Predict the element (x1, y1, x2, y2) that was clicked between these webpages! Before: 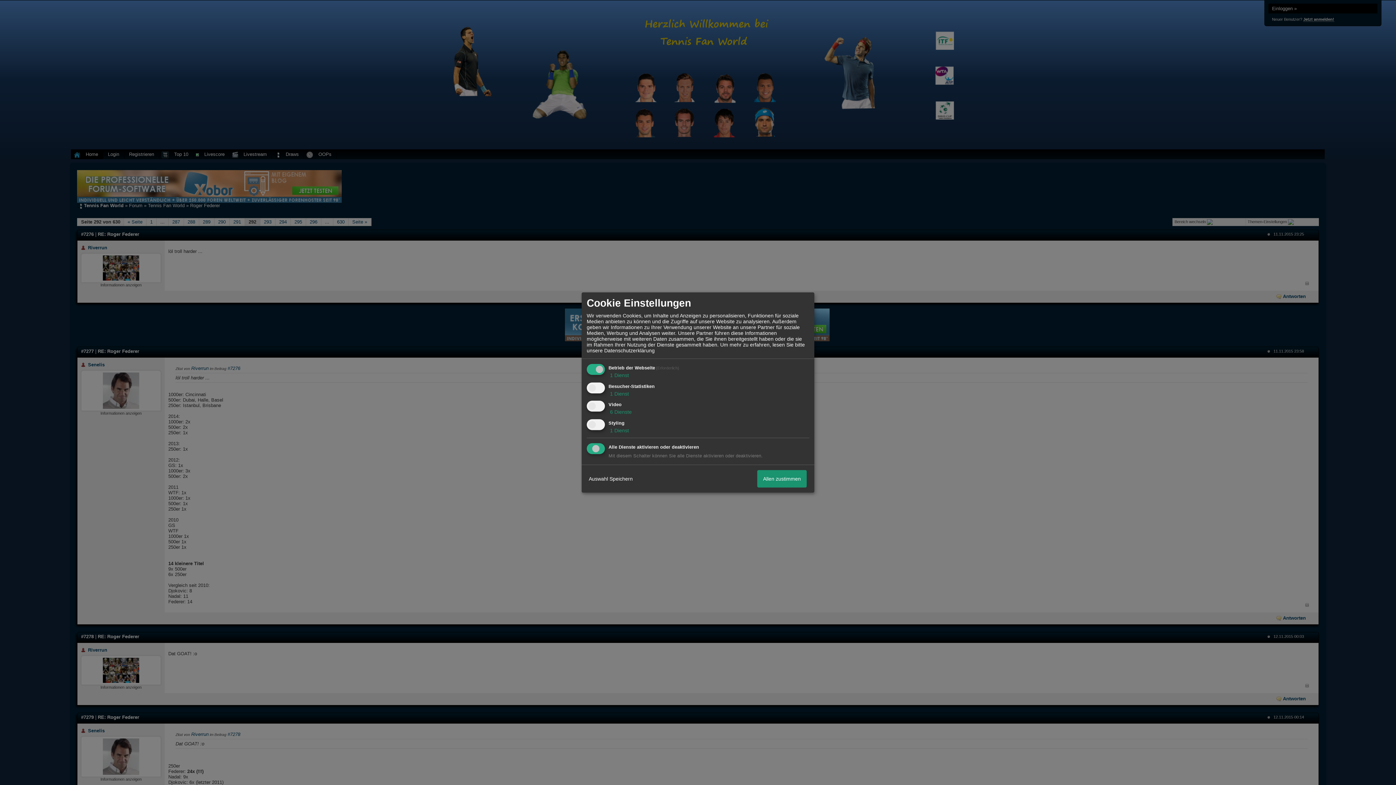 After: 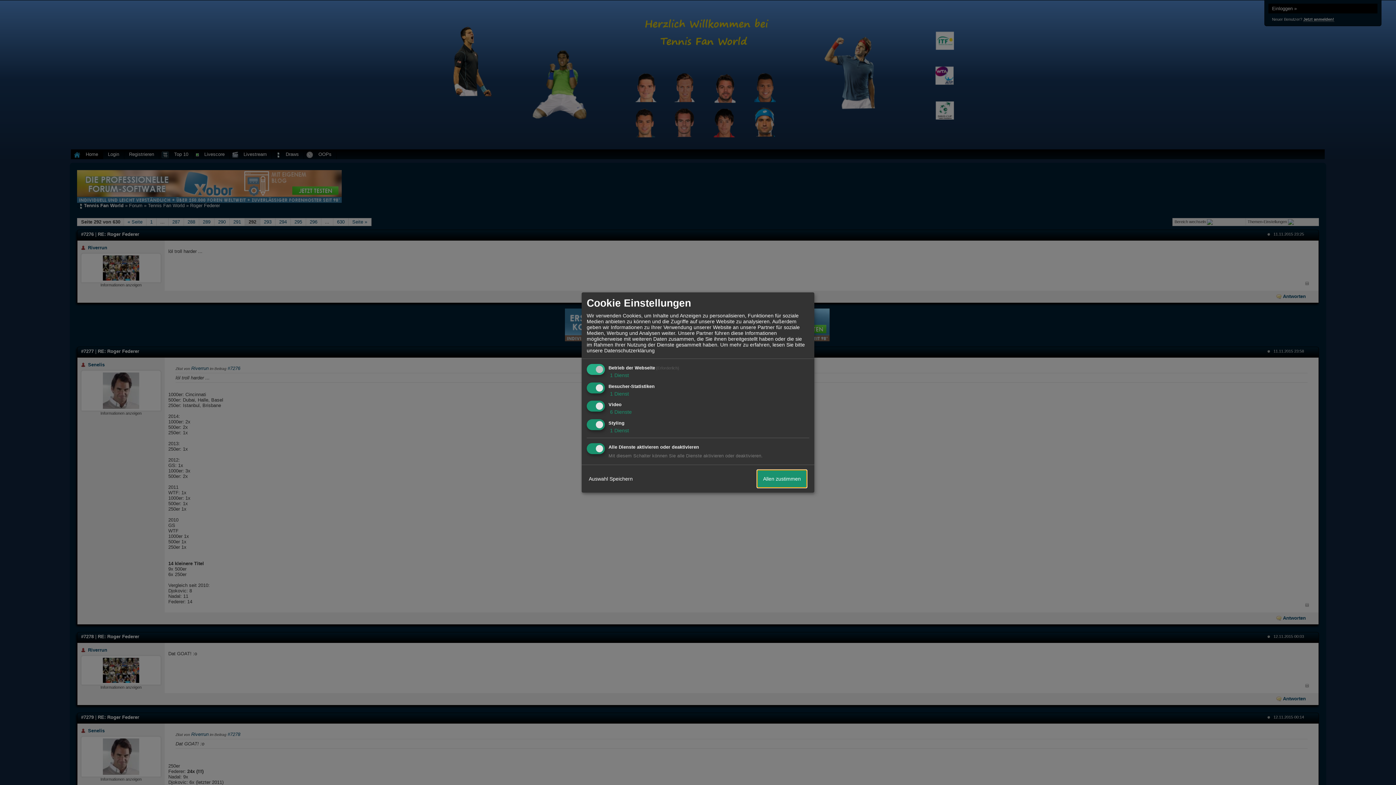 Action: label: Allen zustimmen bbox: (757, 470, 806, 487)